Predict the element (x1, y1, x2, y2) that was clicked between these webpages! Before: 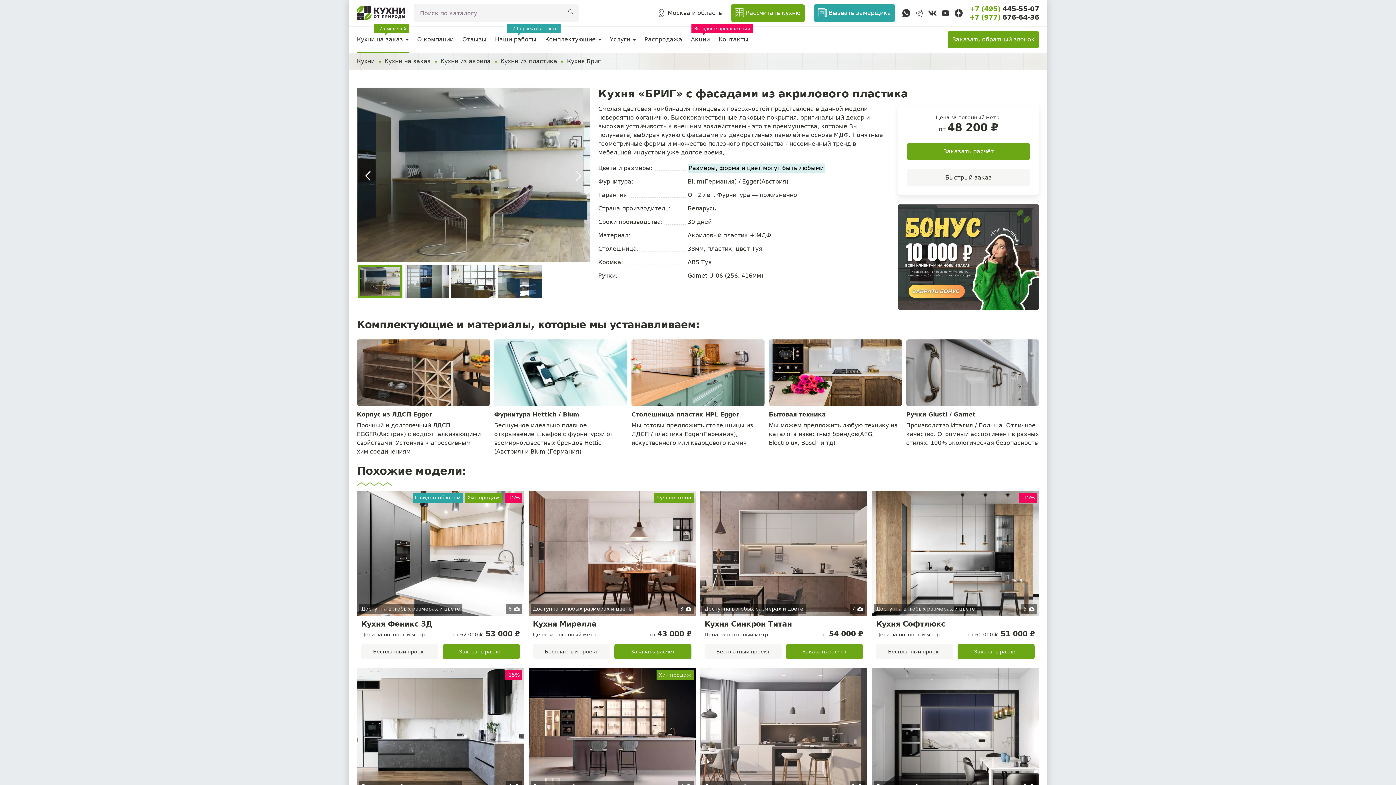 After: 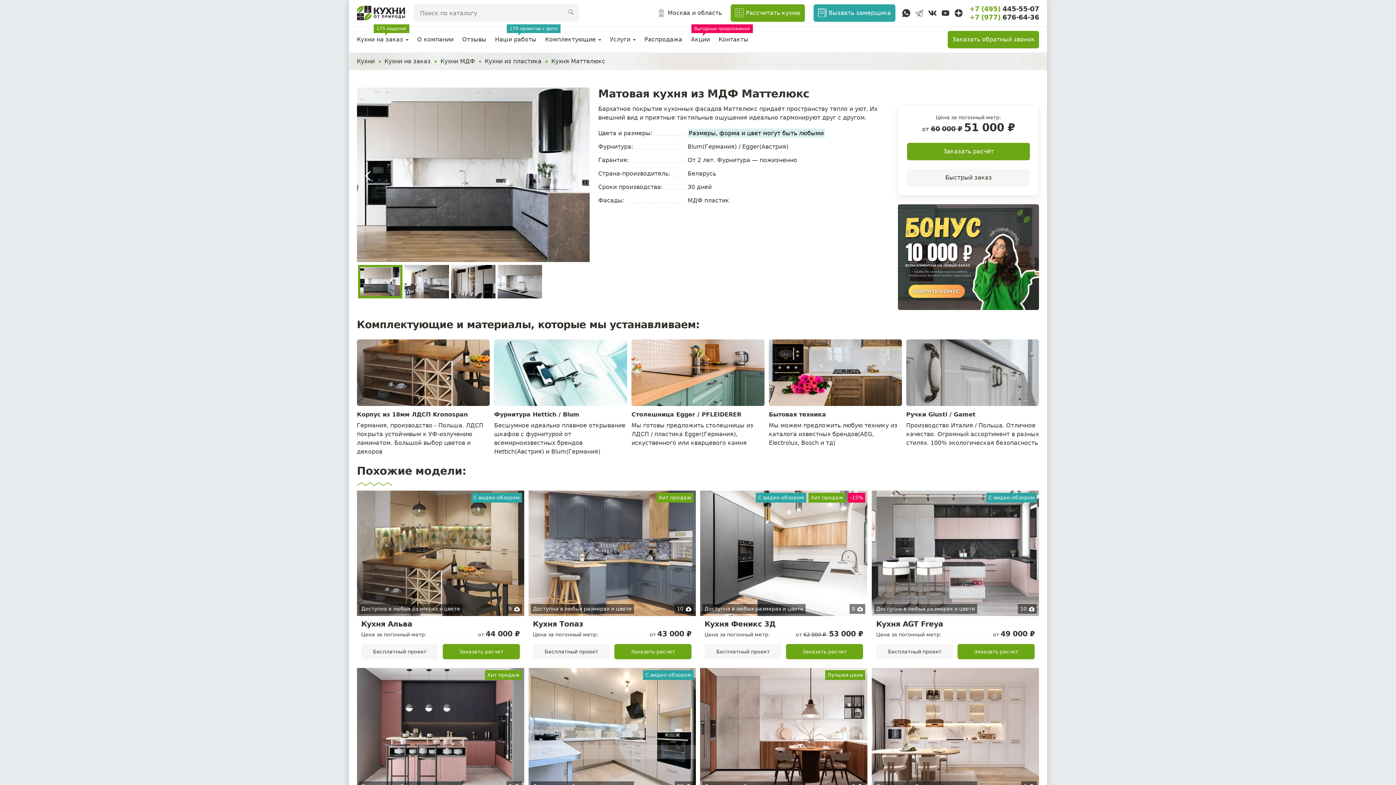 Action: bbox: (356, 668, 524, 793)